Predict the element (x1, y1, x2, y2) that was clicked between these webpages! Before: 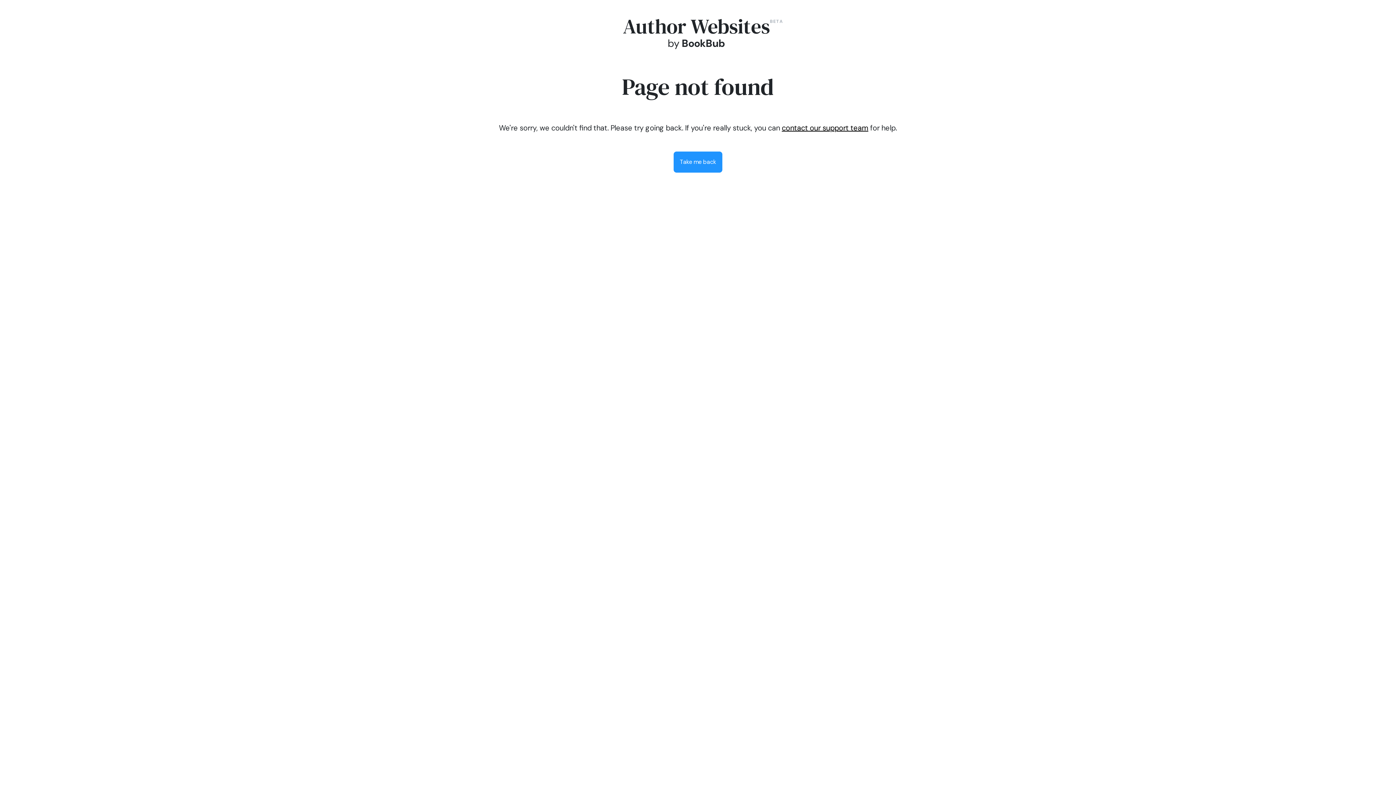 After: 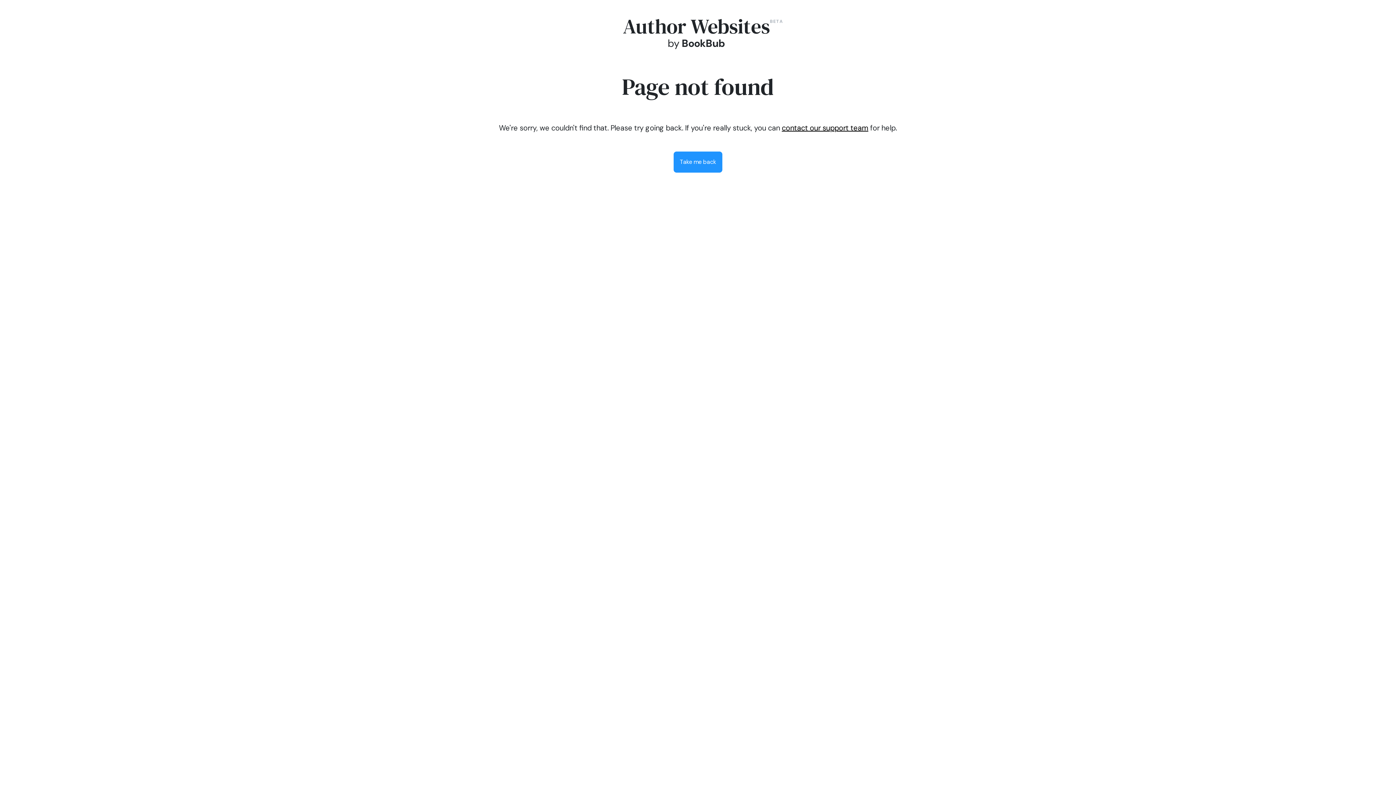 Action: bbox: (782, 123, 868, 132) label: contact our support team